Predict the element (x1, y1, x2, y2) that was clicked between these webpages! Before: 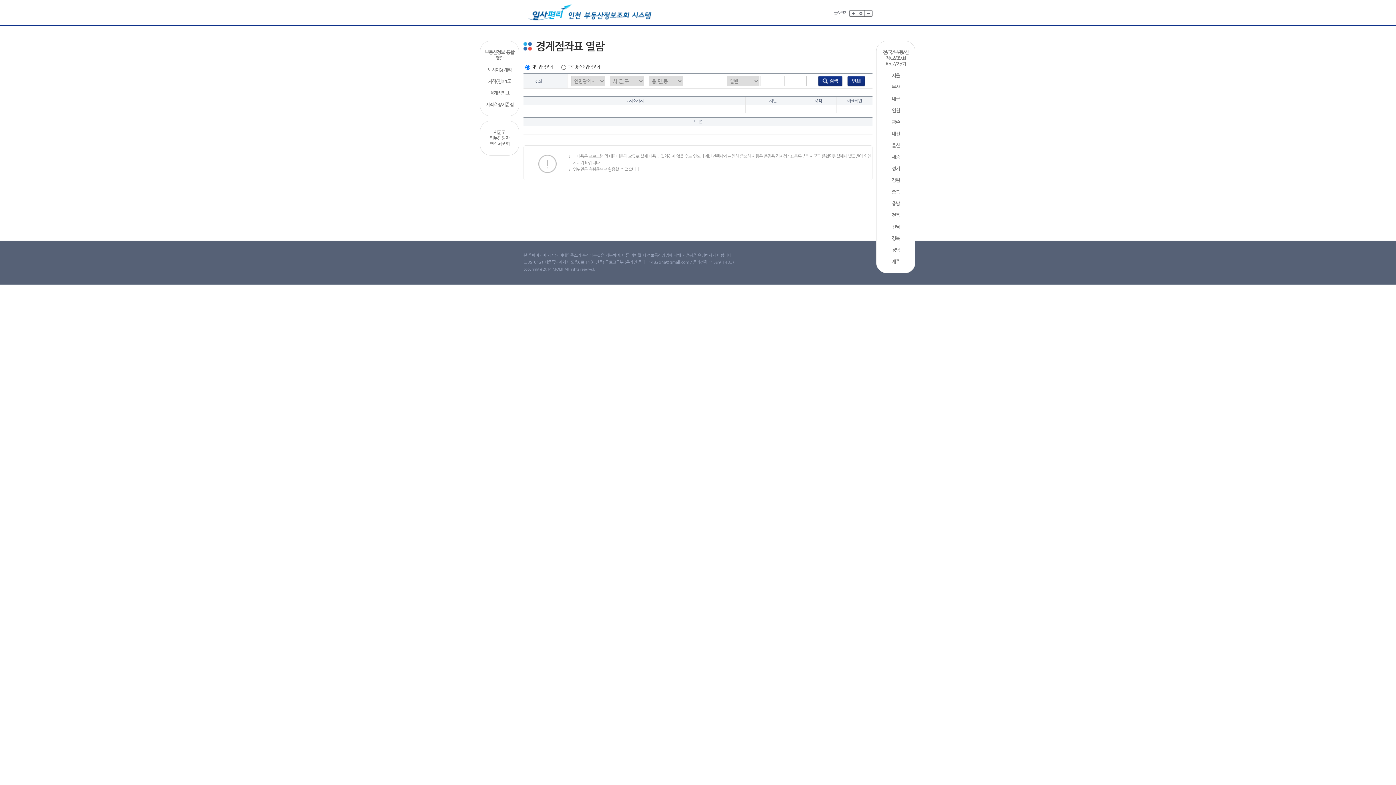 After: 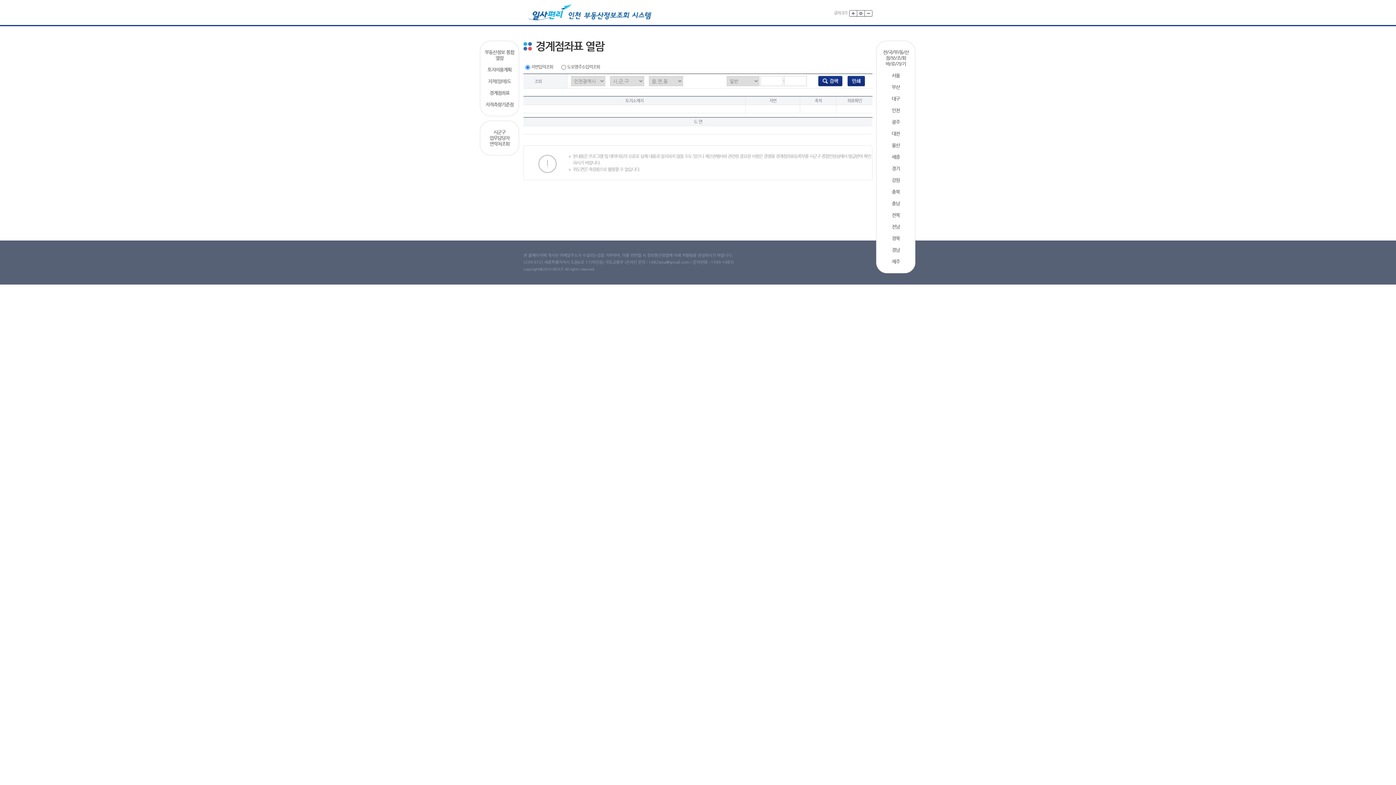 Action: bbox: (879, 177, 912, 183) label: 강원